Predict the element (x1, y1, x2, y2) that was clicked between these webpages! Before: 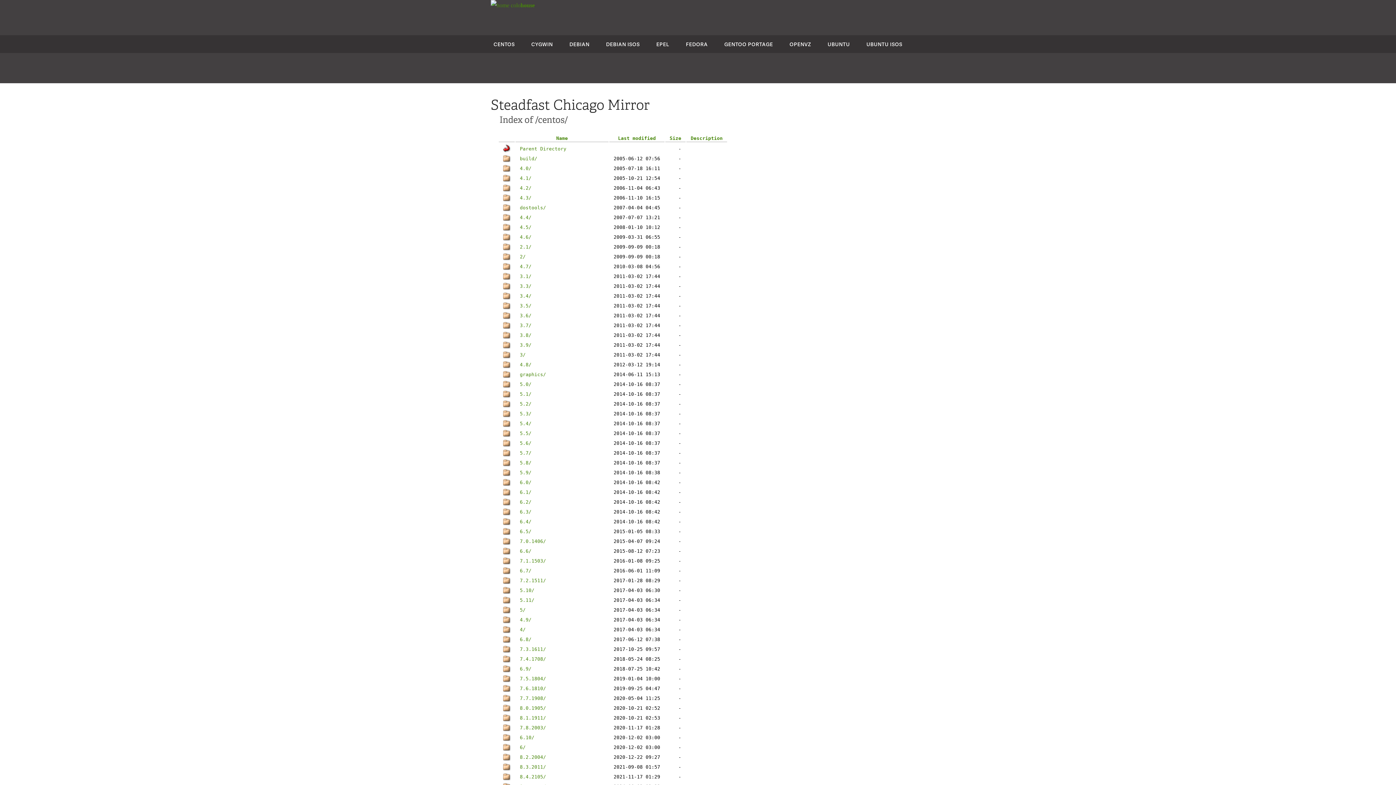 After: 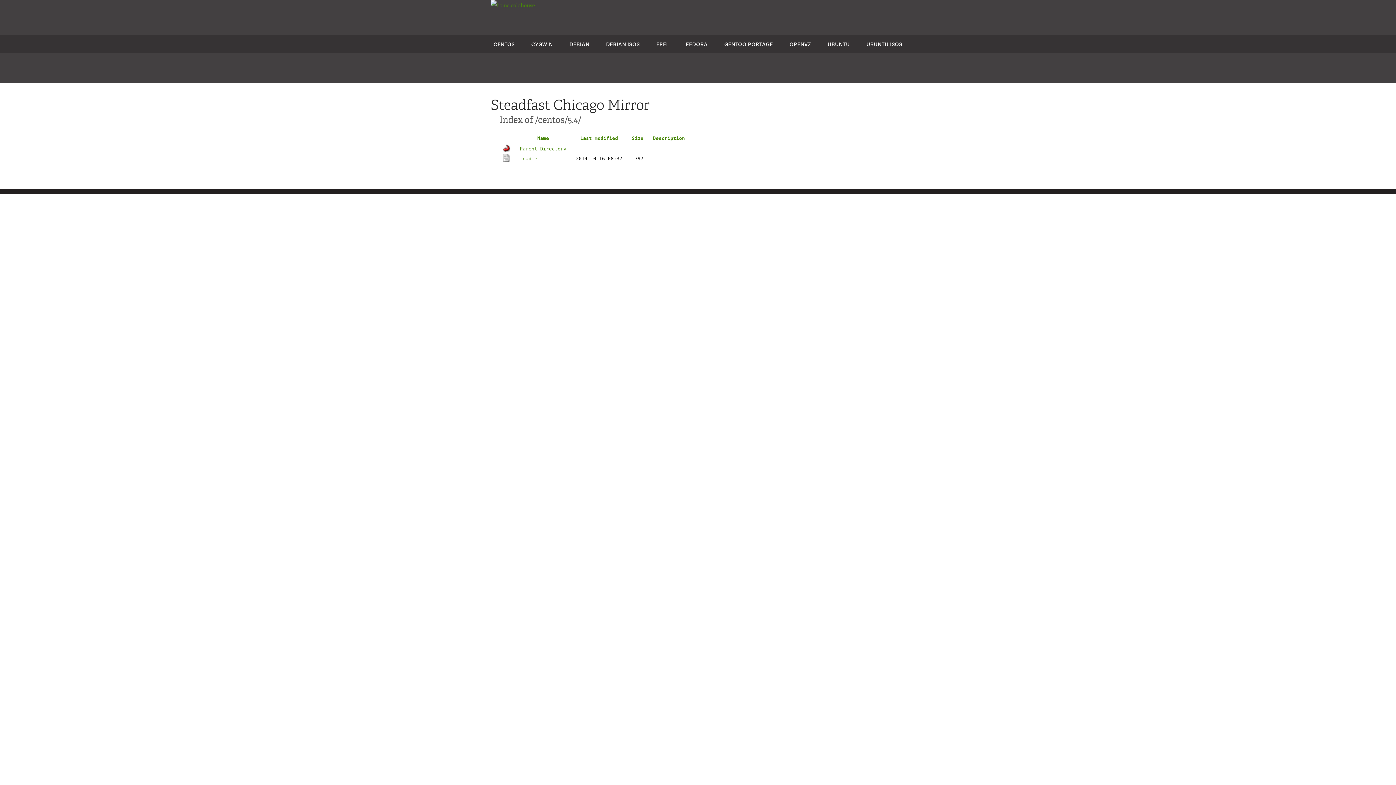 Action: bbox: (520, 421, 531, 426) label: 5.4/